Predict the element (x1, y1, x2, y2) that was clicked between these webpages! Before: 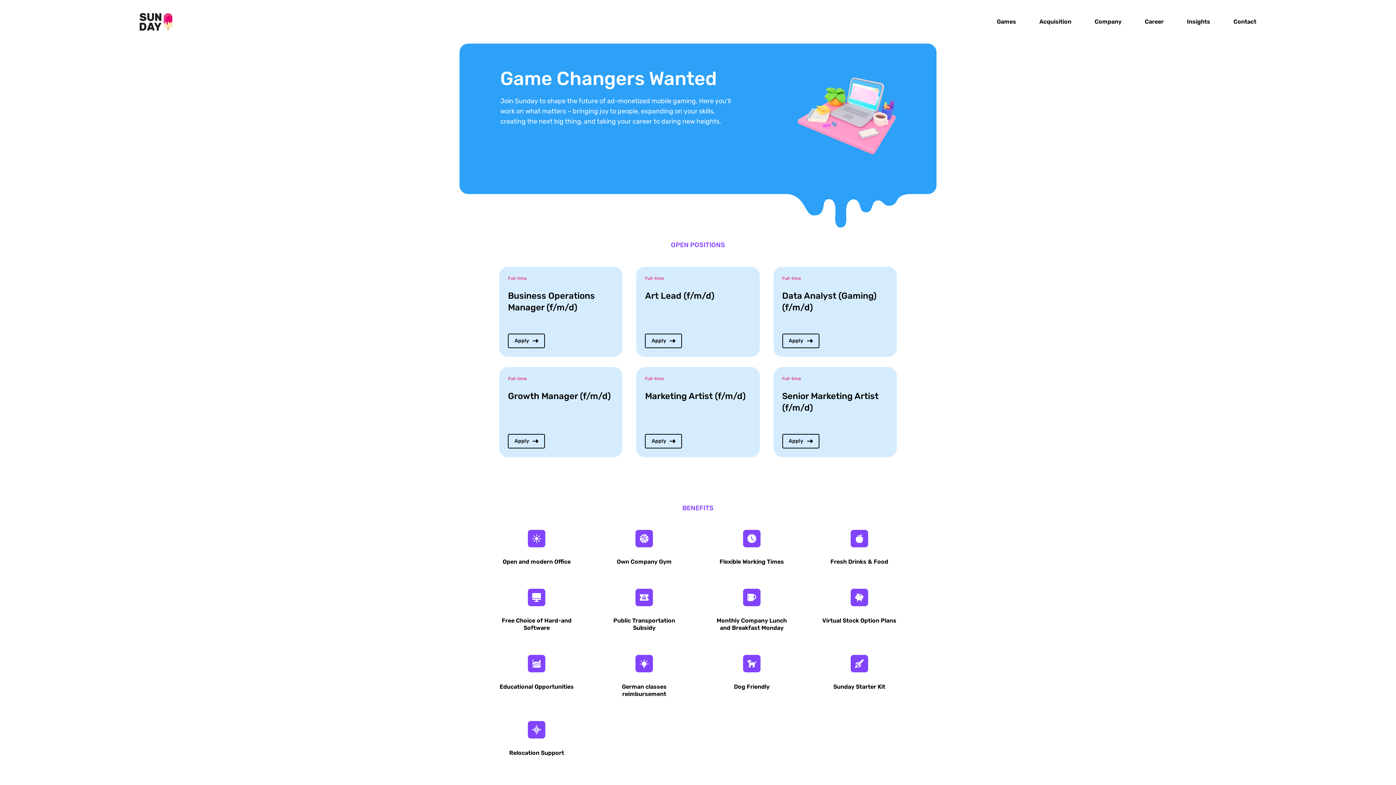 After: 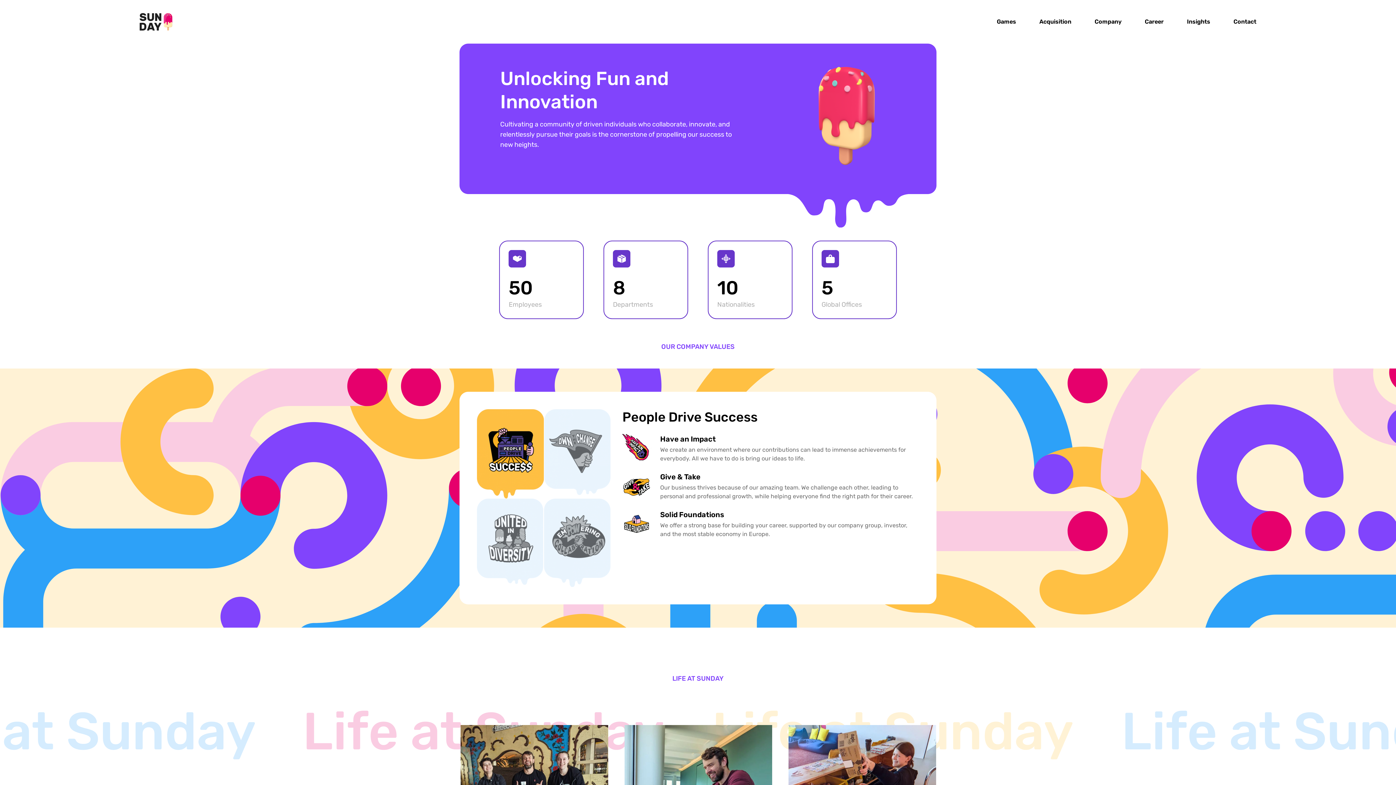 Action: bbox: (1094, 18, 1121, 25) label: Company